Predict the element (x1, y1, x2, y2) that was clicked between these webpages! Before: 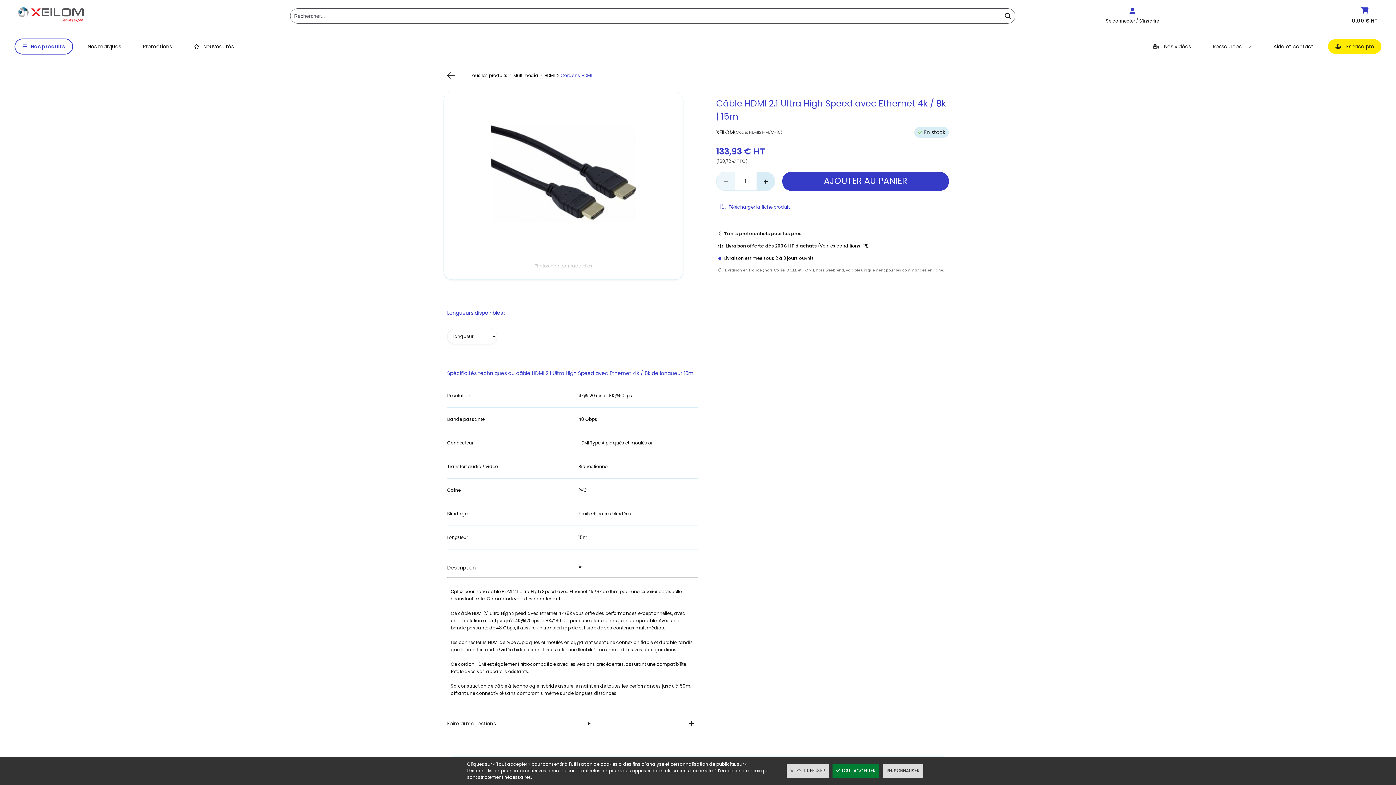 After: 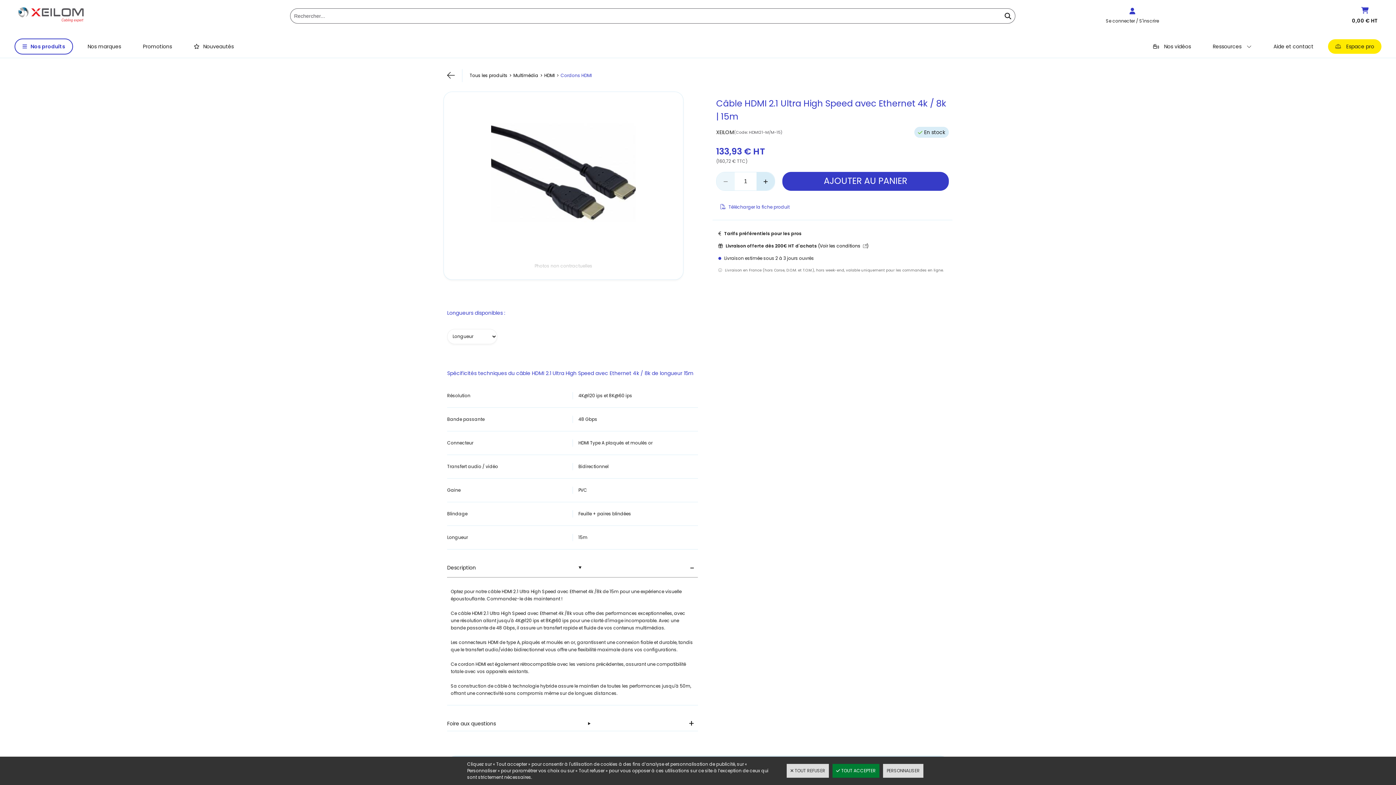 Action: label: > bbox: (554, 72, 560, 78)